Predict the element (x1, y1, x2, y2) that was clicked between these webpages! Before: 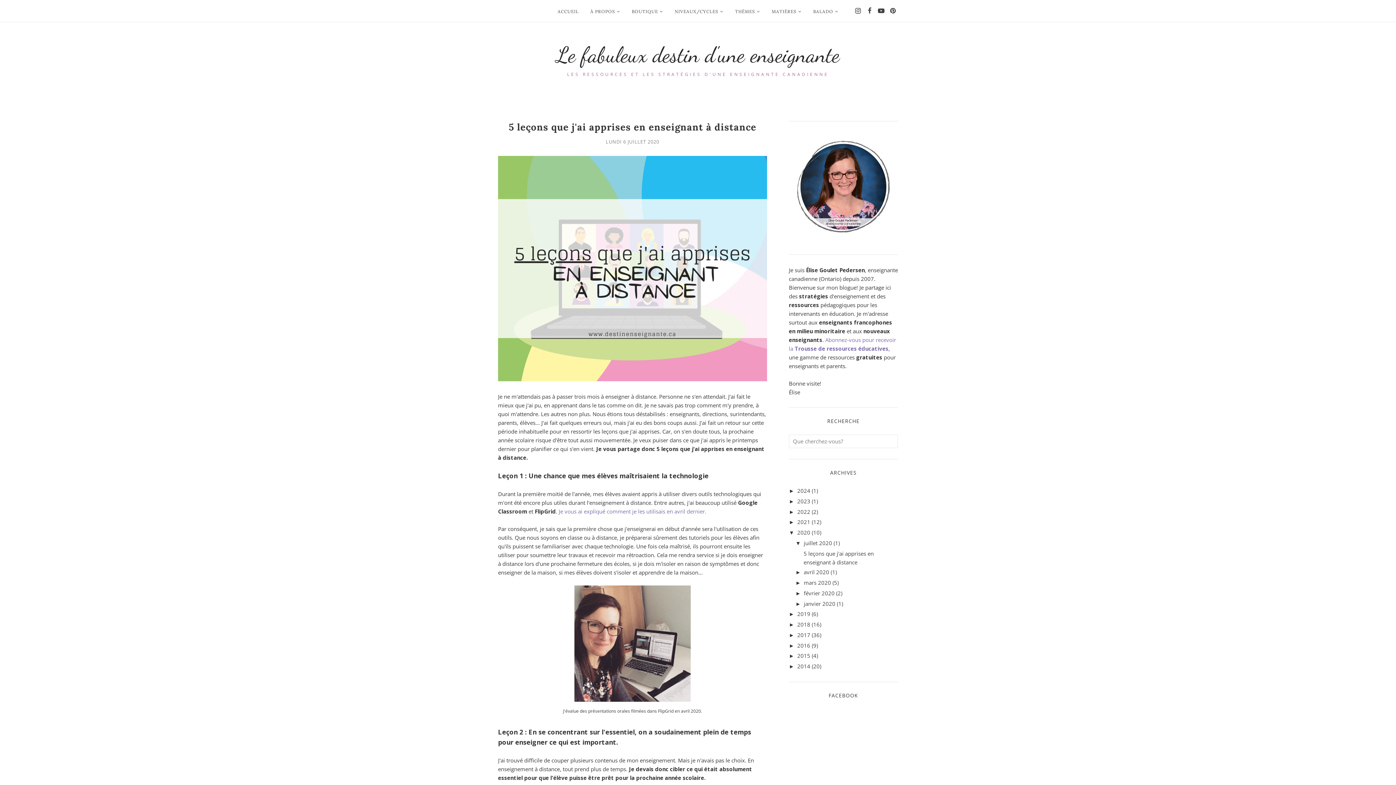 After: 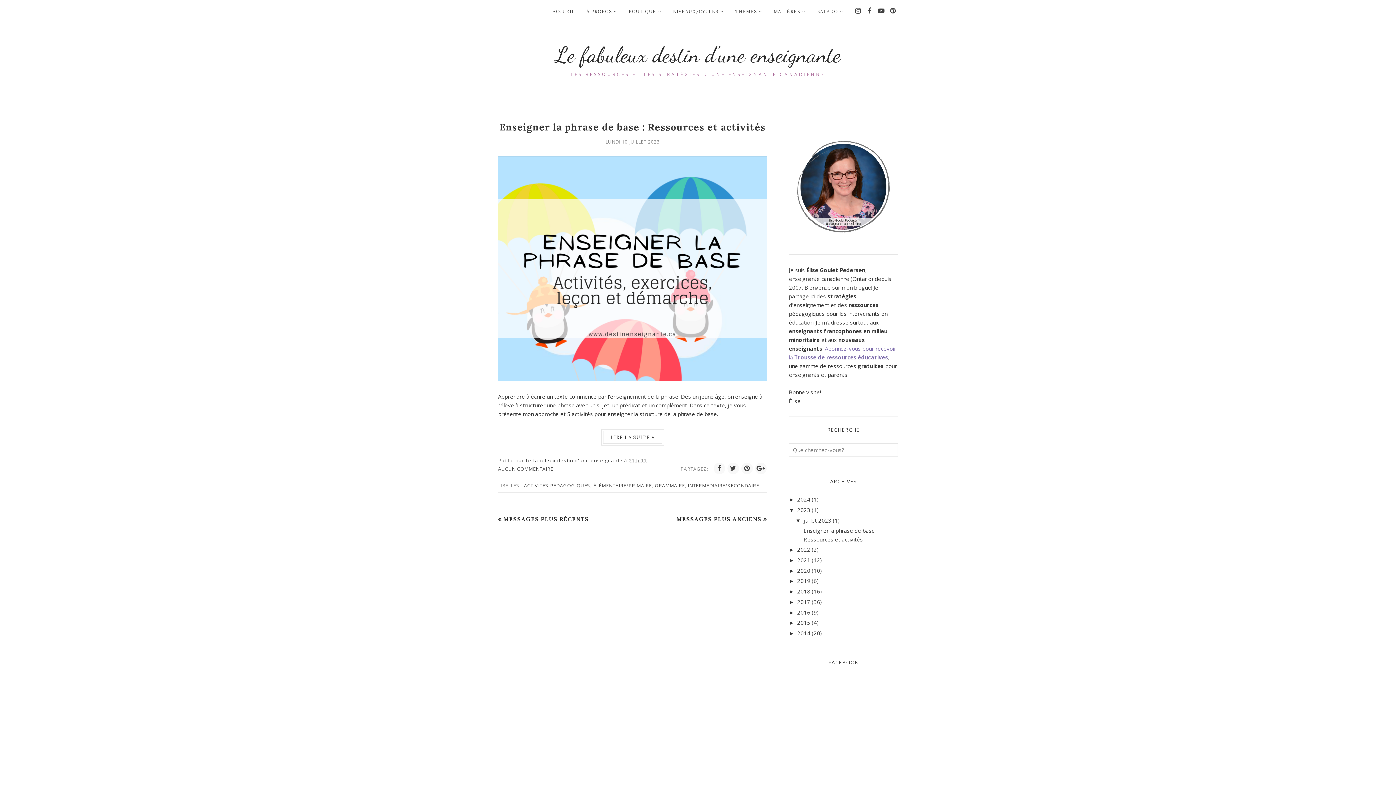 Action: bbox: (797, 497, 810, 505) label: 2023